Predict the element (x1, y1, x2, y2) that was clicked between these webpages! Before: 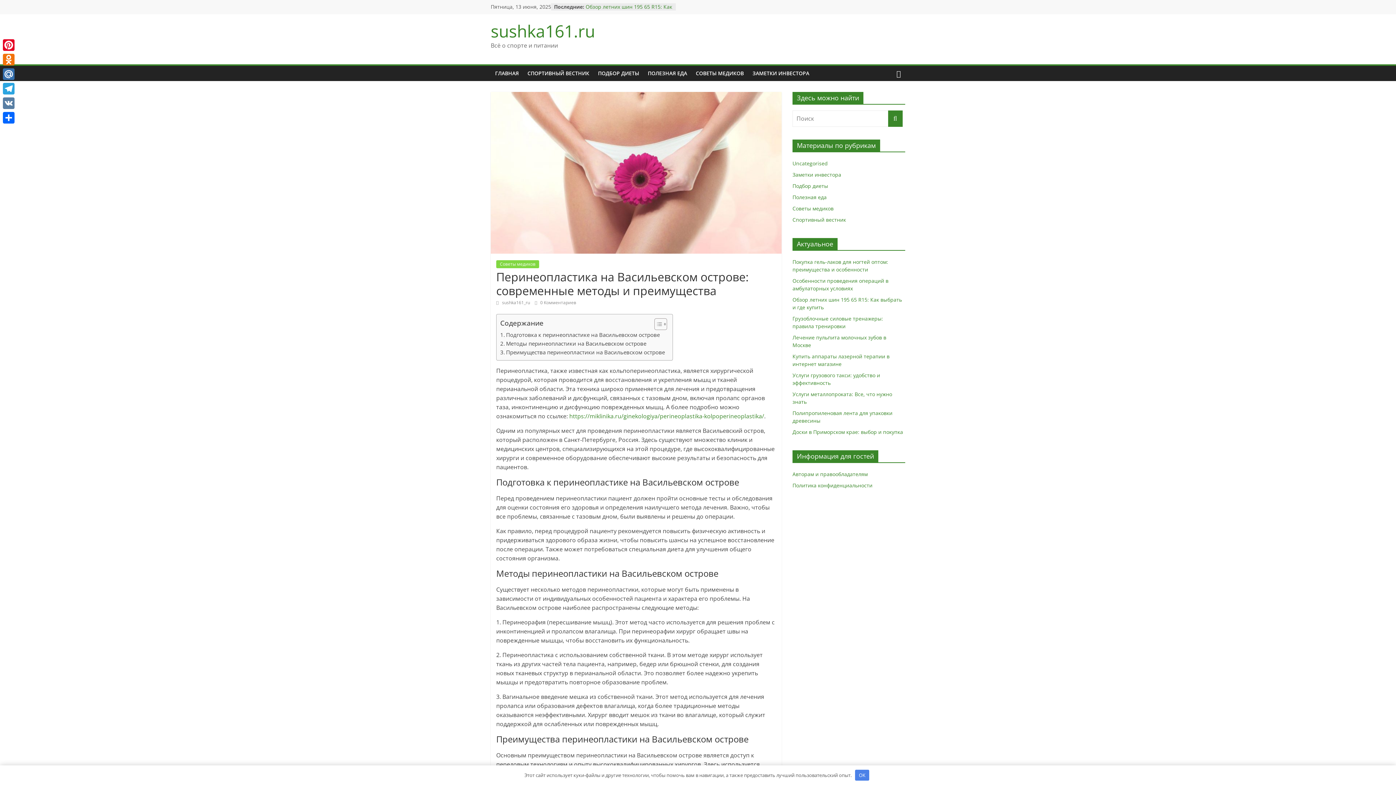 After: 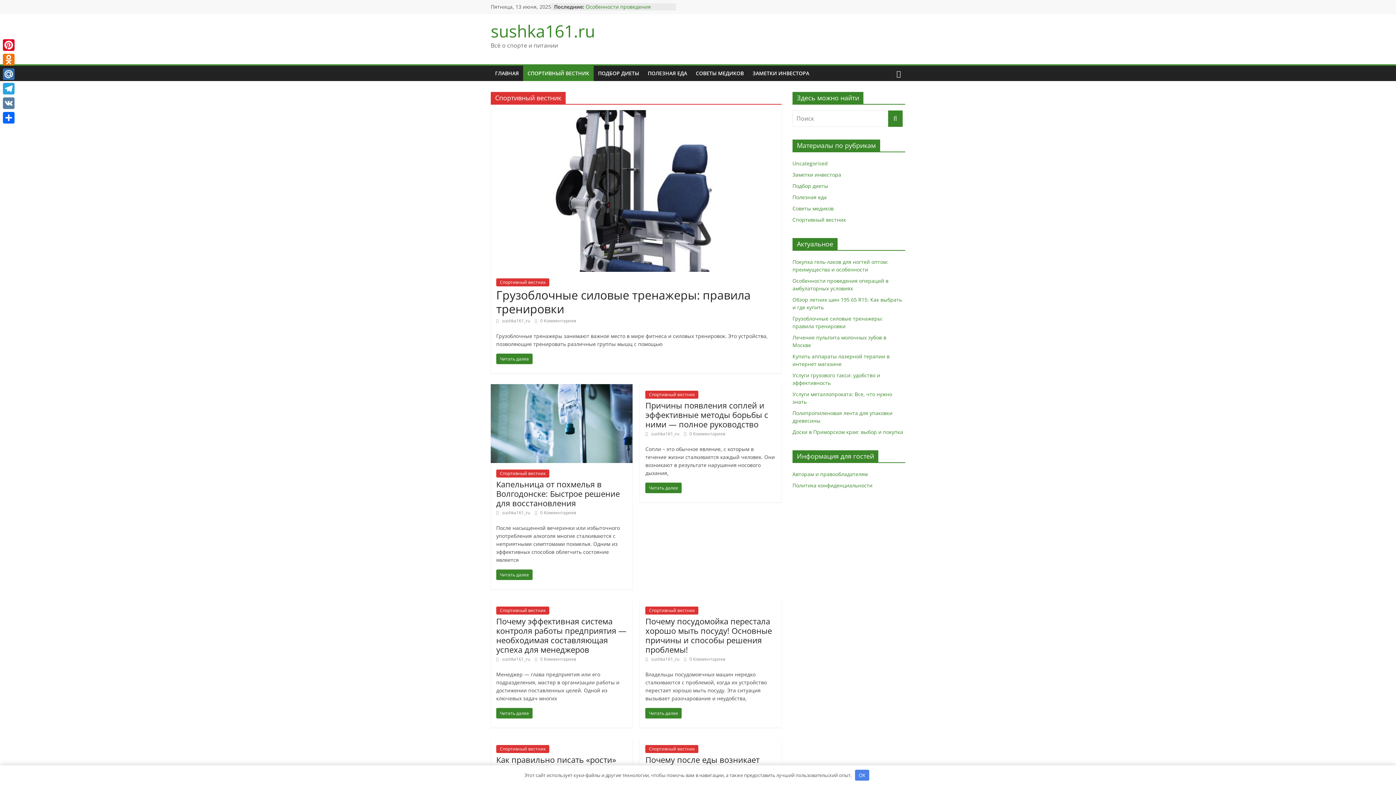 Action: label: Спортивный вестник bbox: (792, 216, 846, 223)